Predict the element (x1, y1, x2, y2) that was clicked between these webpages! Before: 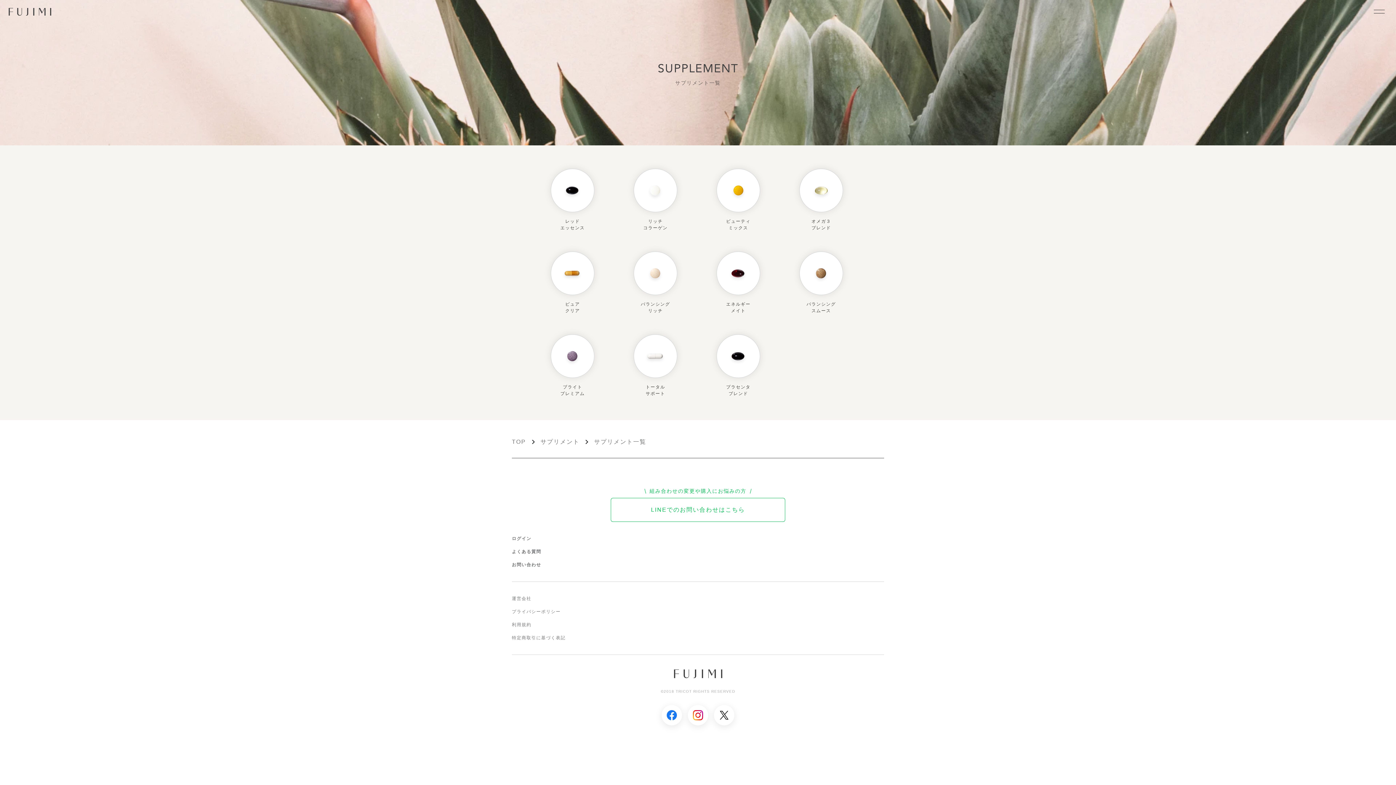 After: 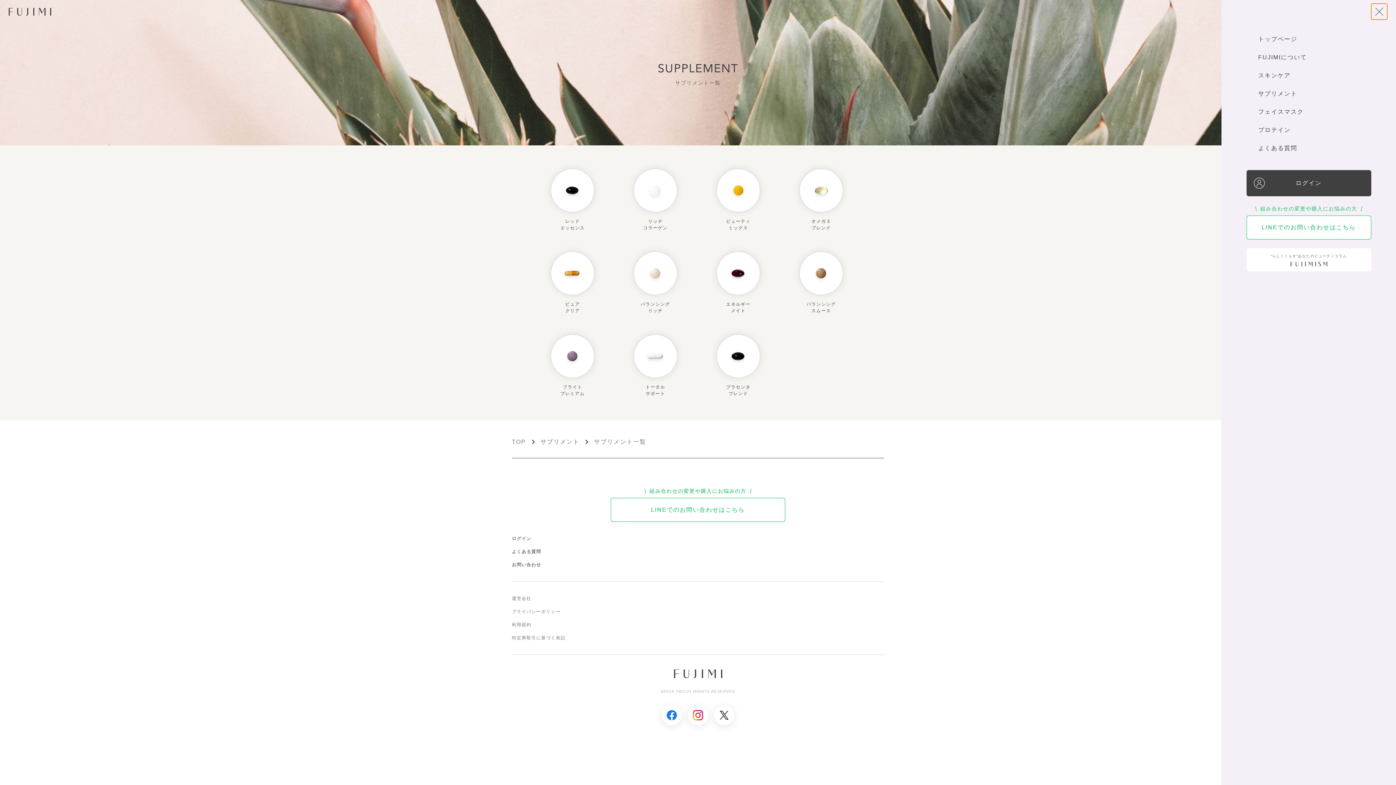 Action: bbox: (1371, 3, 1387, 19)